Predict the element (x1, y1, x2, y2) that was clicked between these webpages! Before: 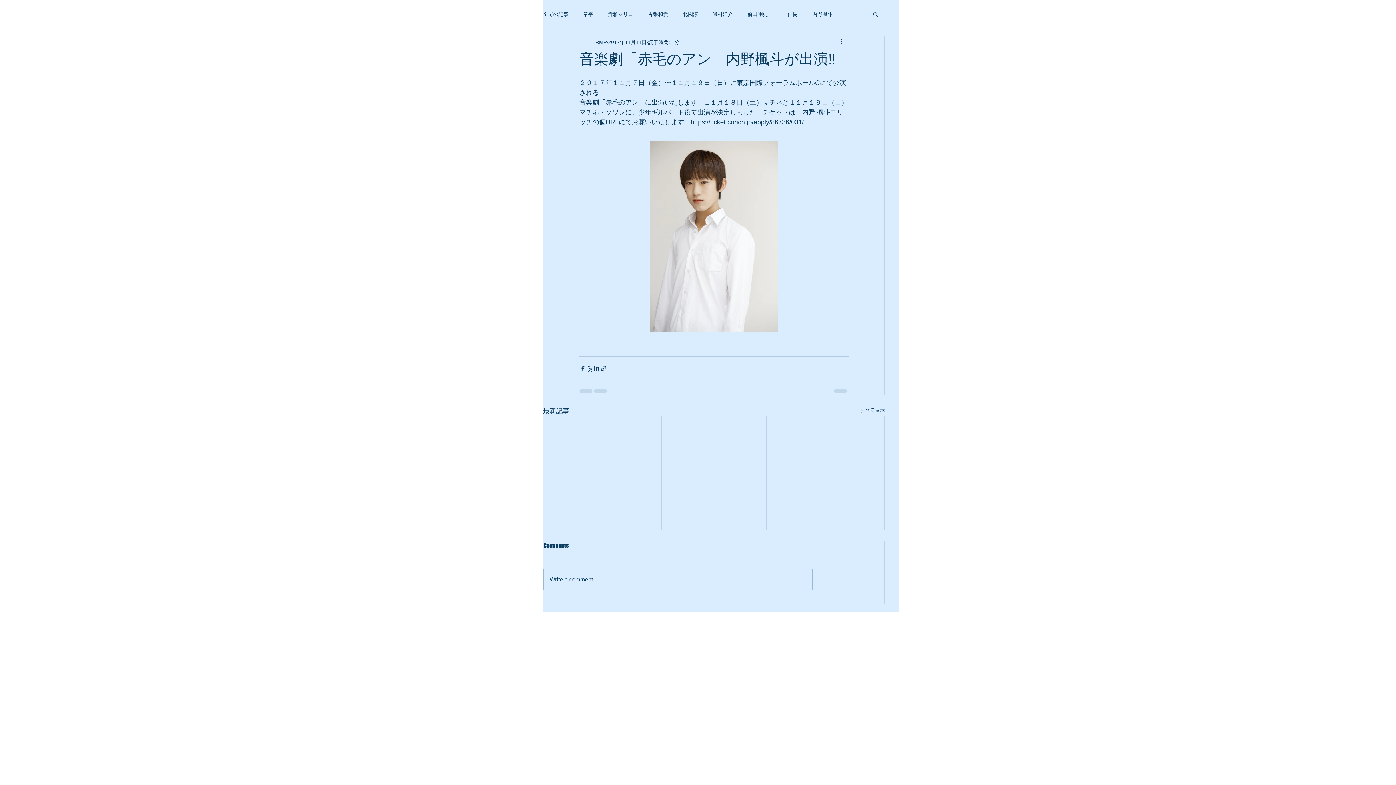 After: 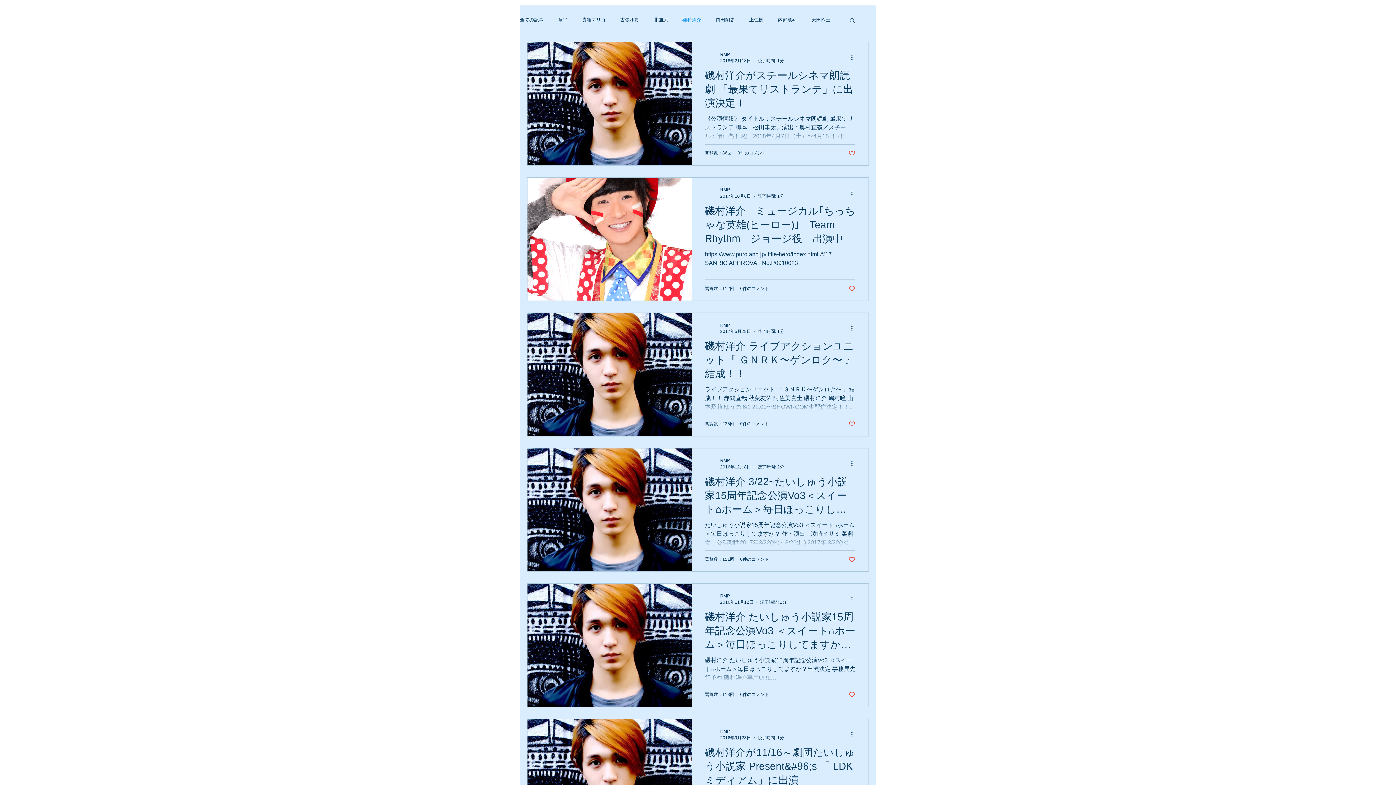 Action: bbox: (712, 10, 733, 17) label: 磯村洋介